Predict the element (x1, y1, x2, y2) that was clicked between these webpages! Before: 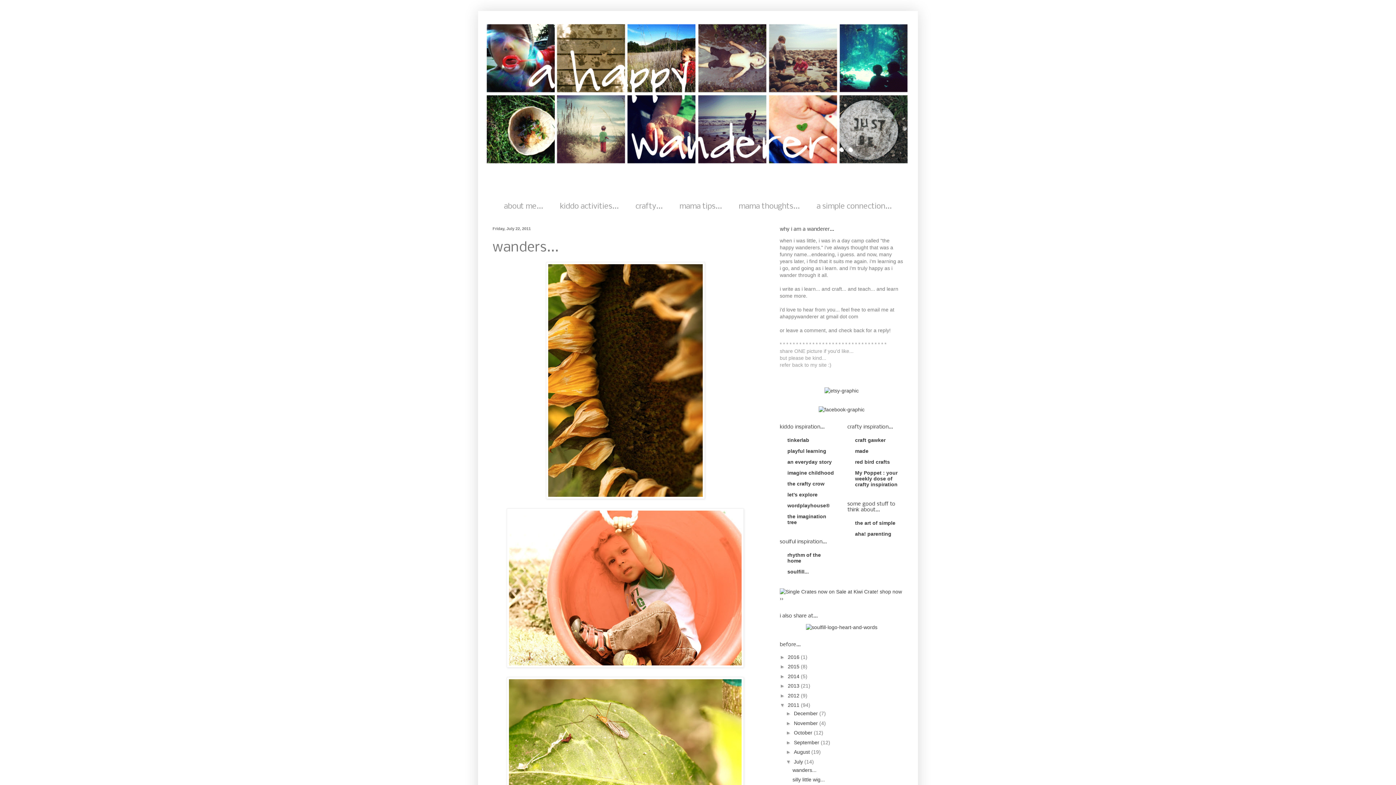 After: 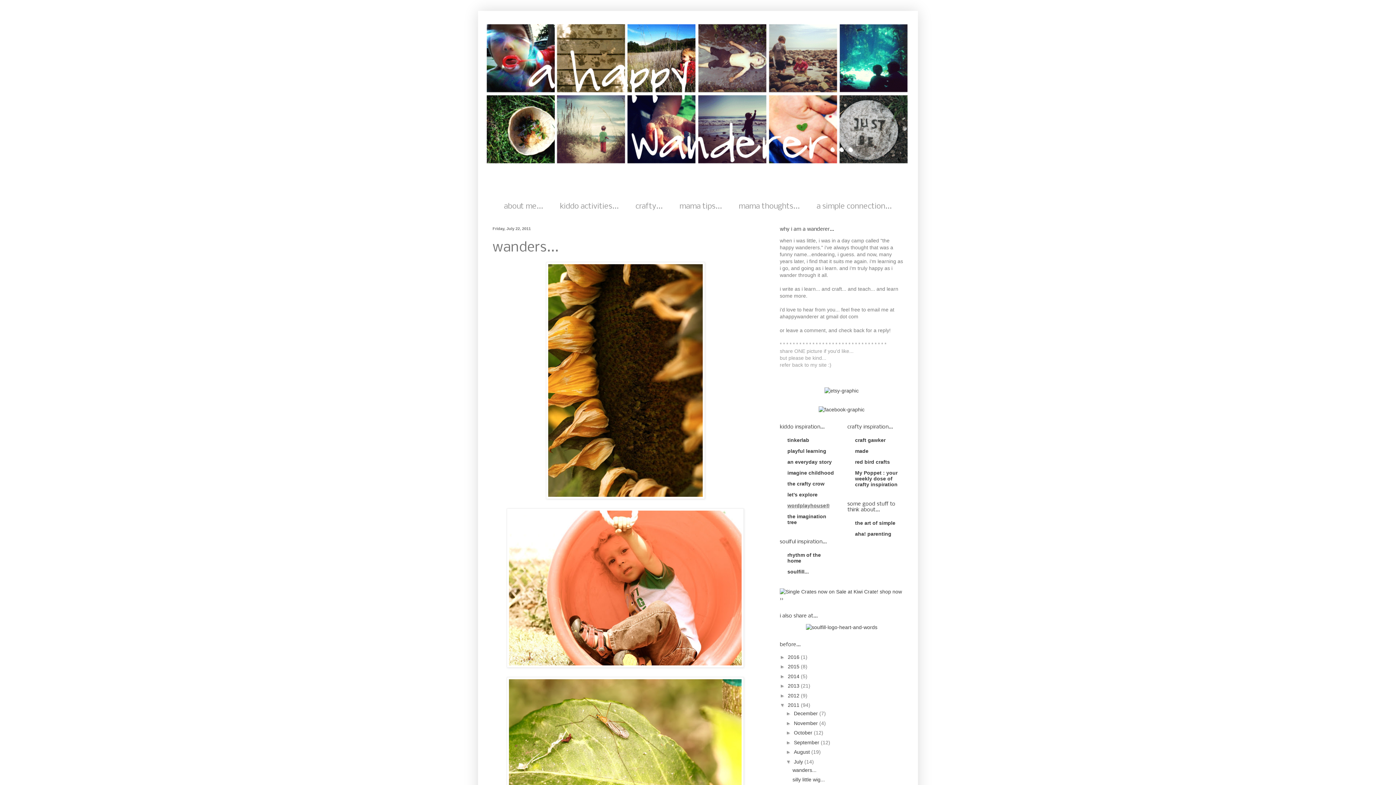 Action: label: wordplayhouse® bbox: (787, 502, 829, 508)